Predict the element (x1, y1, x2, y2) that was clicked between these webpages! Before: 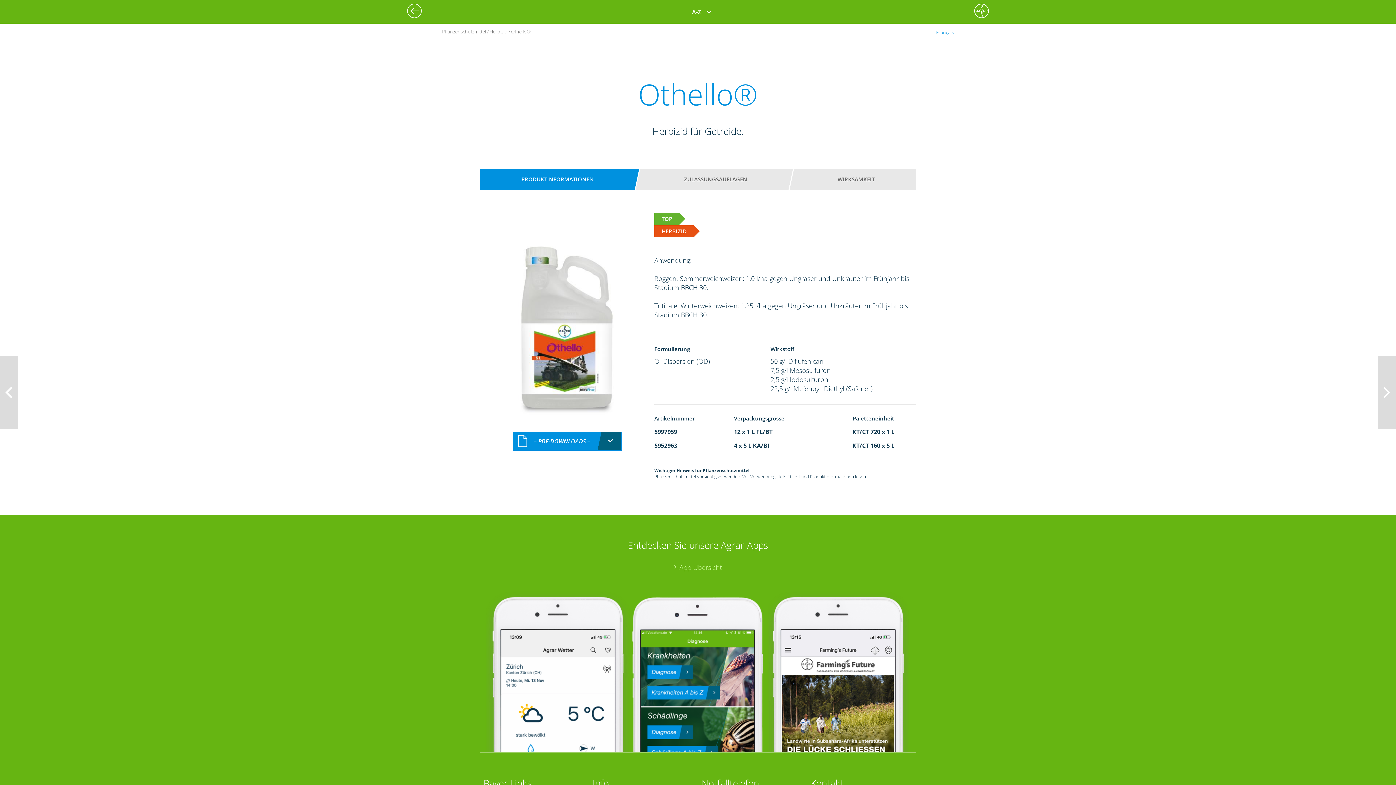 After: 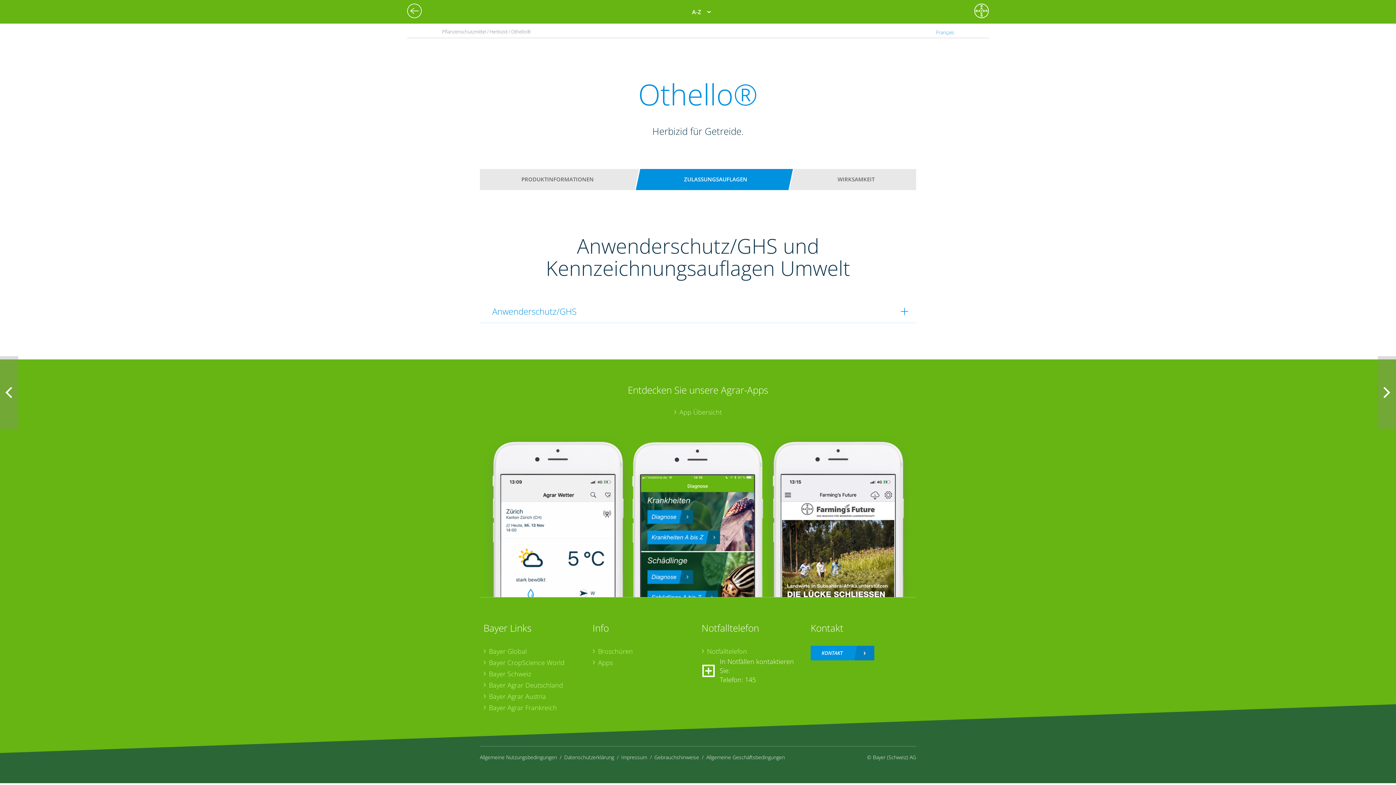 Action: label: ZULASSUNGSAUFLAGEN bbox: (649, 172, 781, 186)